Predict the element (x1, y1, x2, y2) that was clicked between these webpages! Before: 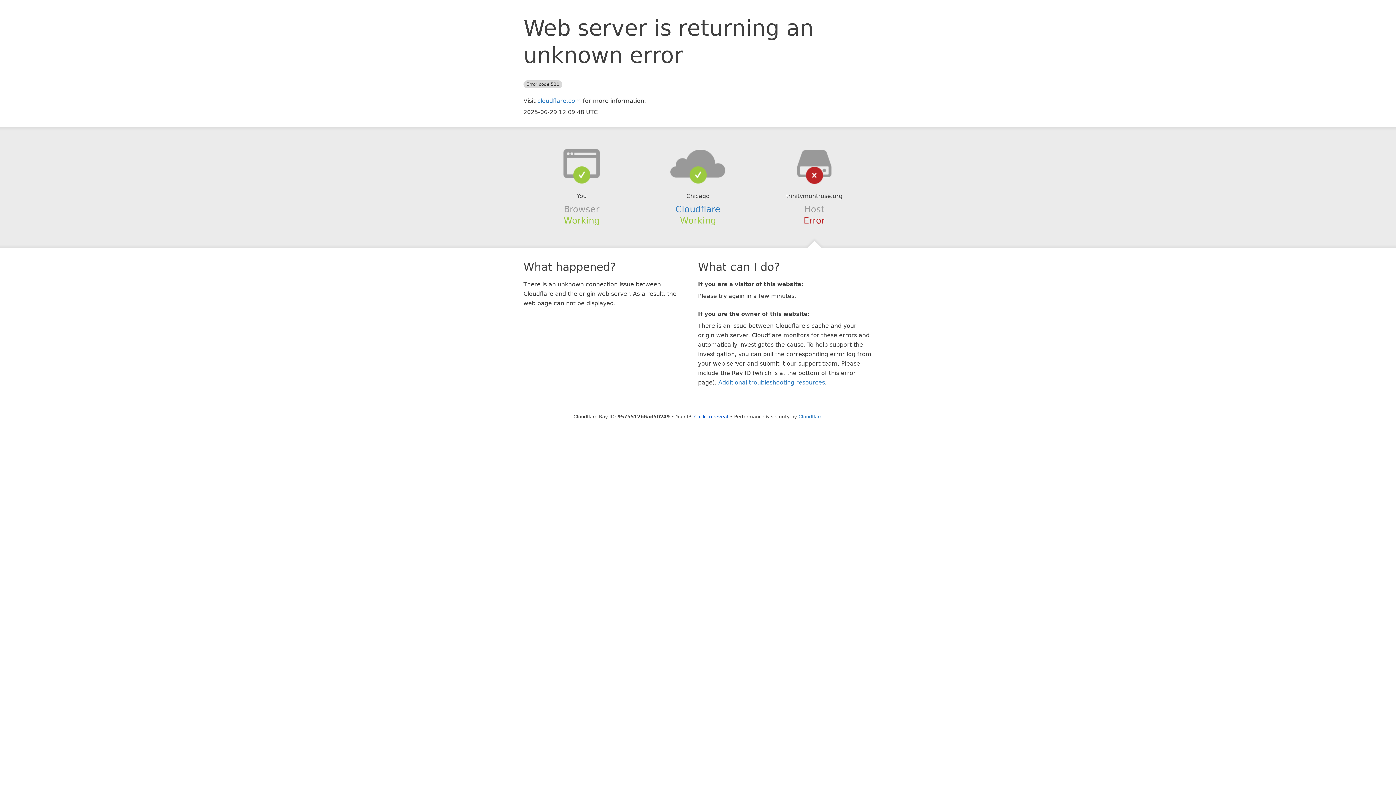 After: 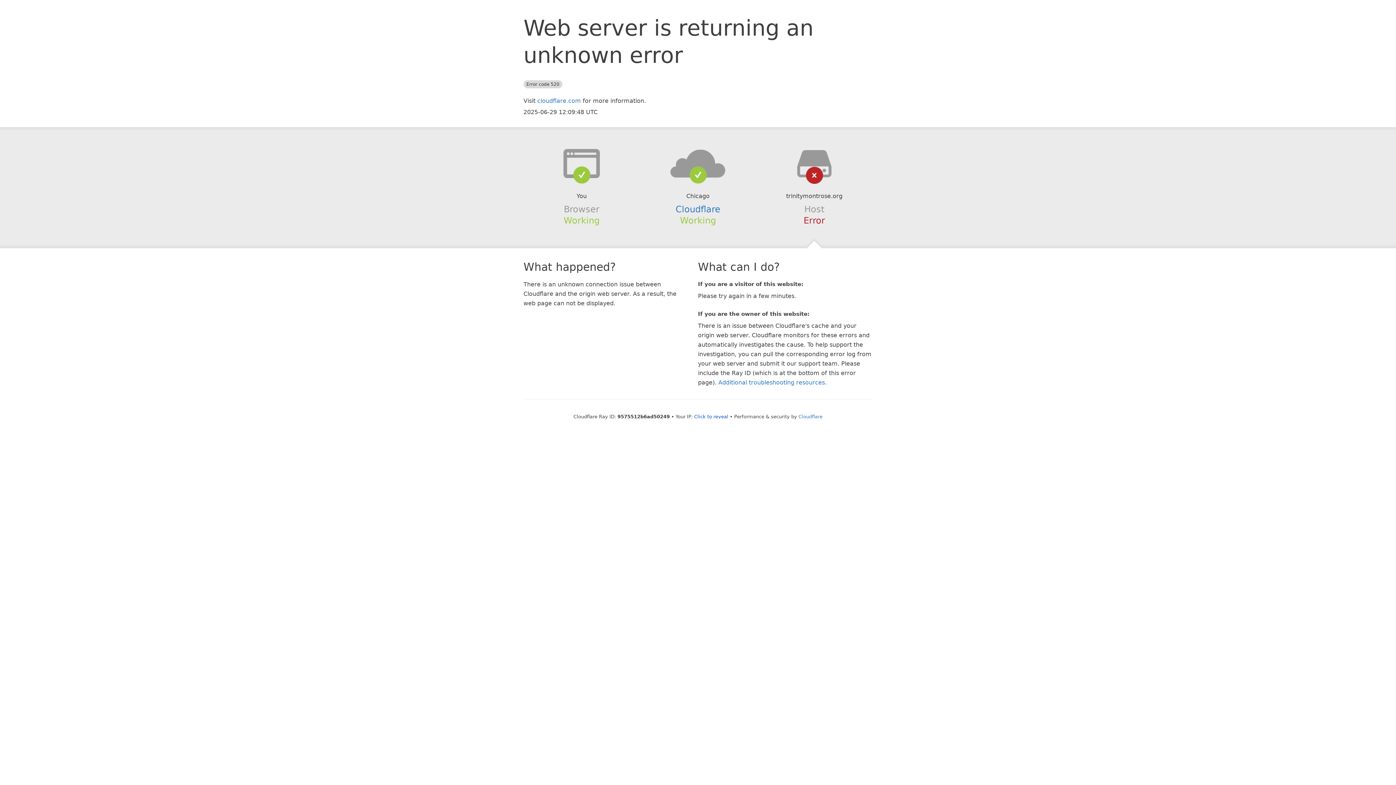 Action: bbox: (639, 148, 756, 178)